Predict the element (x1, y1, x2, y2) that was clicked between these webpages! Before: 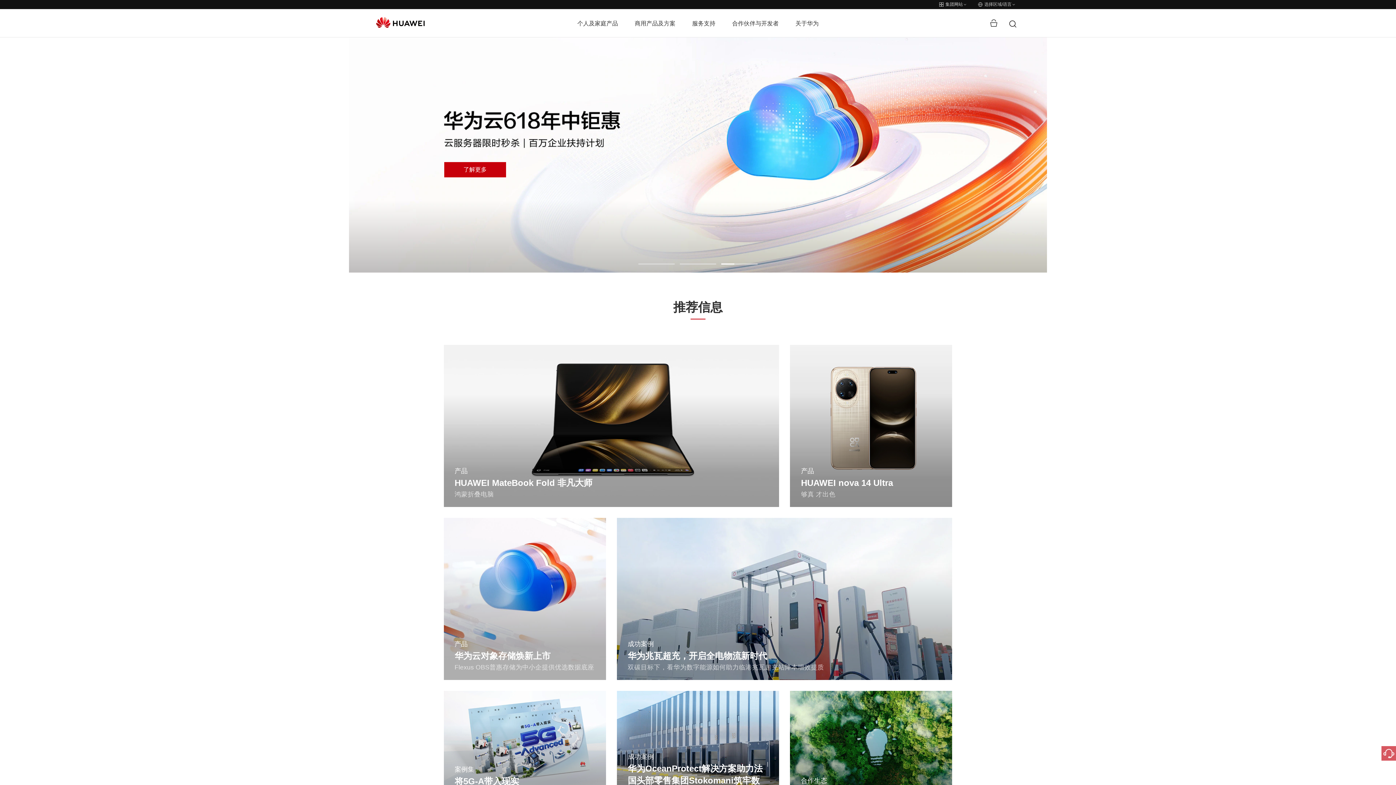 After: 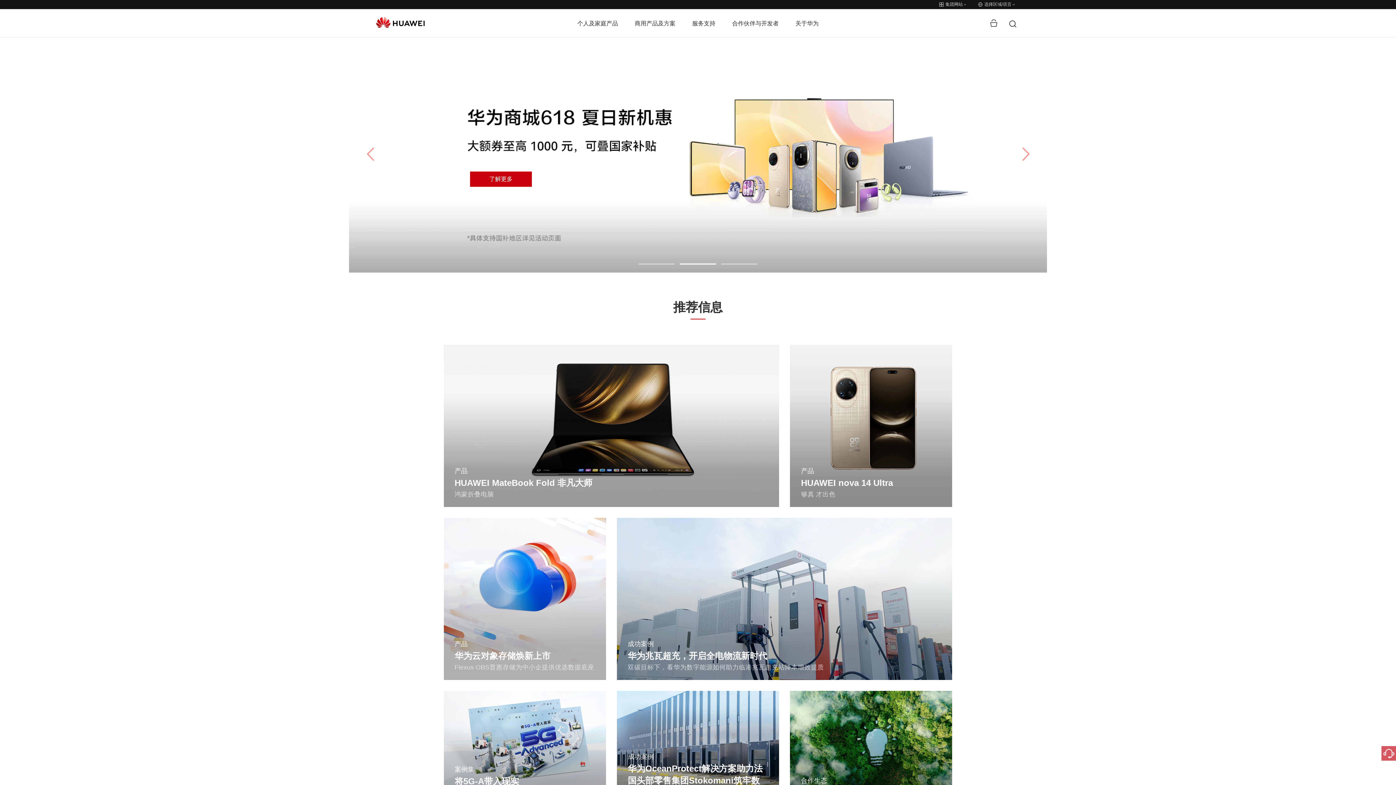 Action: label: Go to slide 2 bbox: (680, 263, 716, 264)